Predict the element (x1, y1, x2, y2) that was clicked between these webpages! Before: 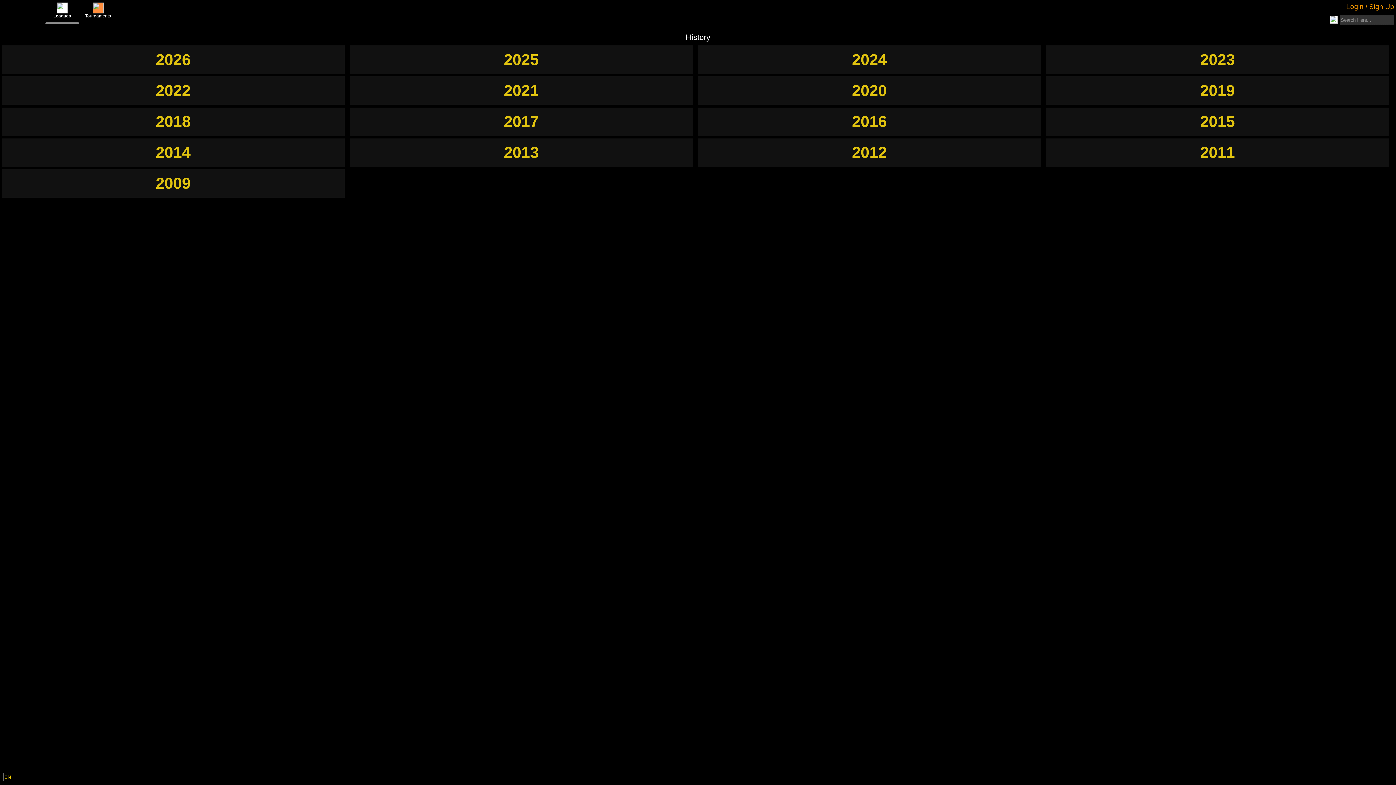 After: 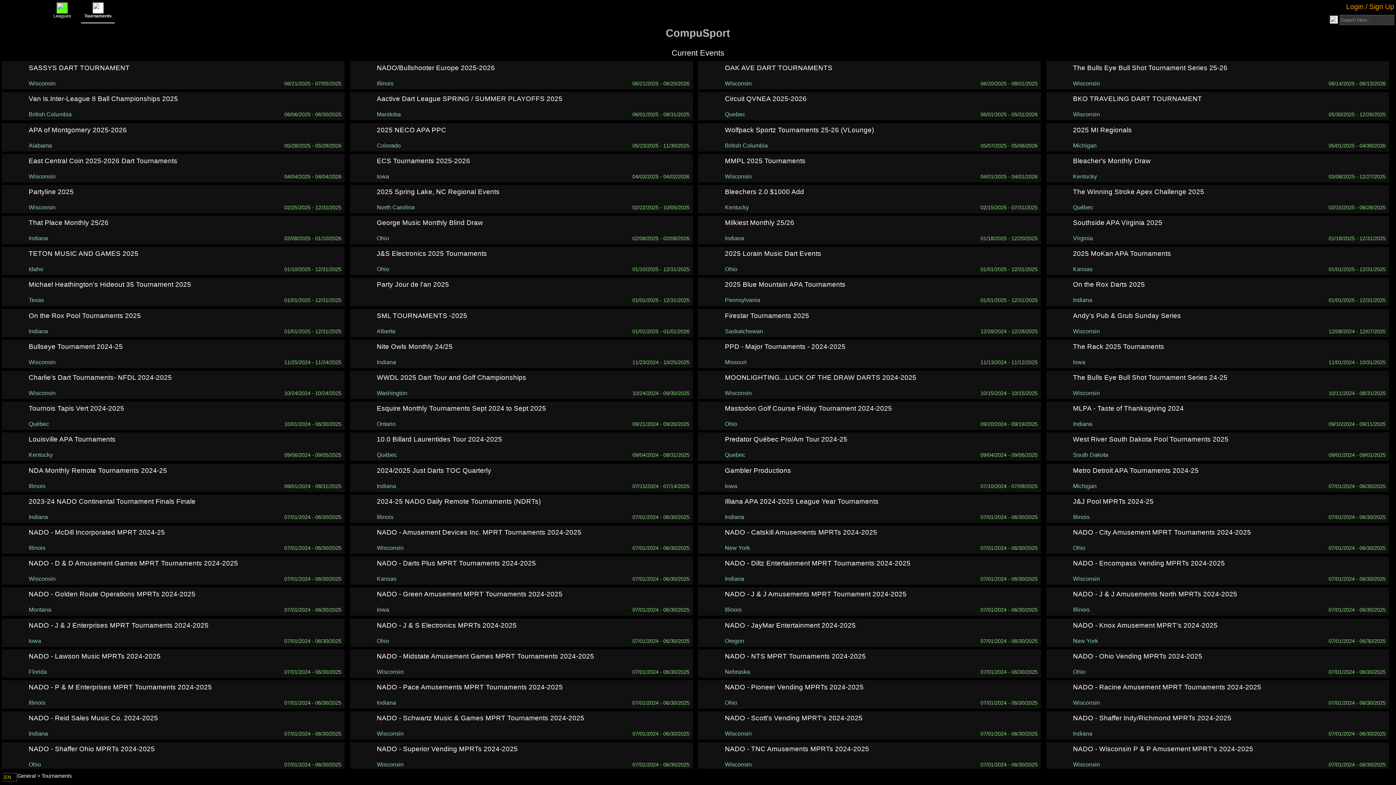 Action: label: Tournaments



 bbox: (81, 9, 114, 22)